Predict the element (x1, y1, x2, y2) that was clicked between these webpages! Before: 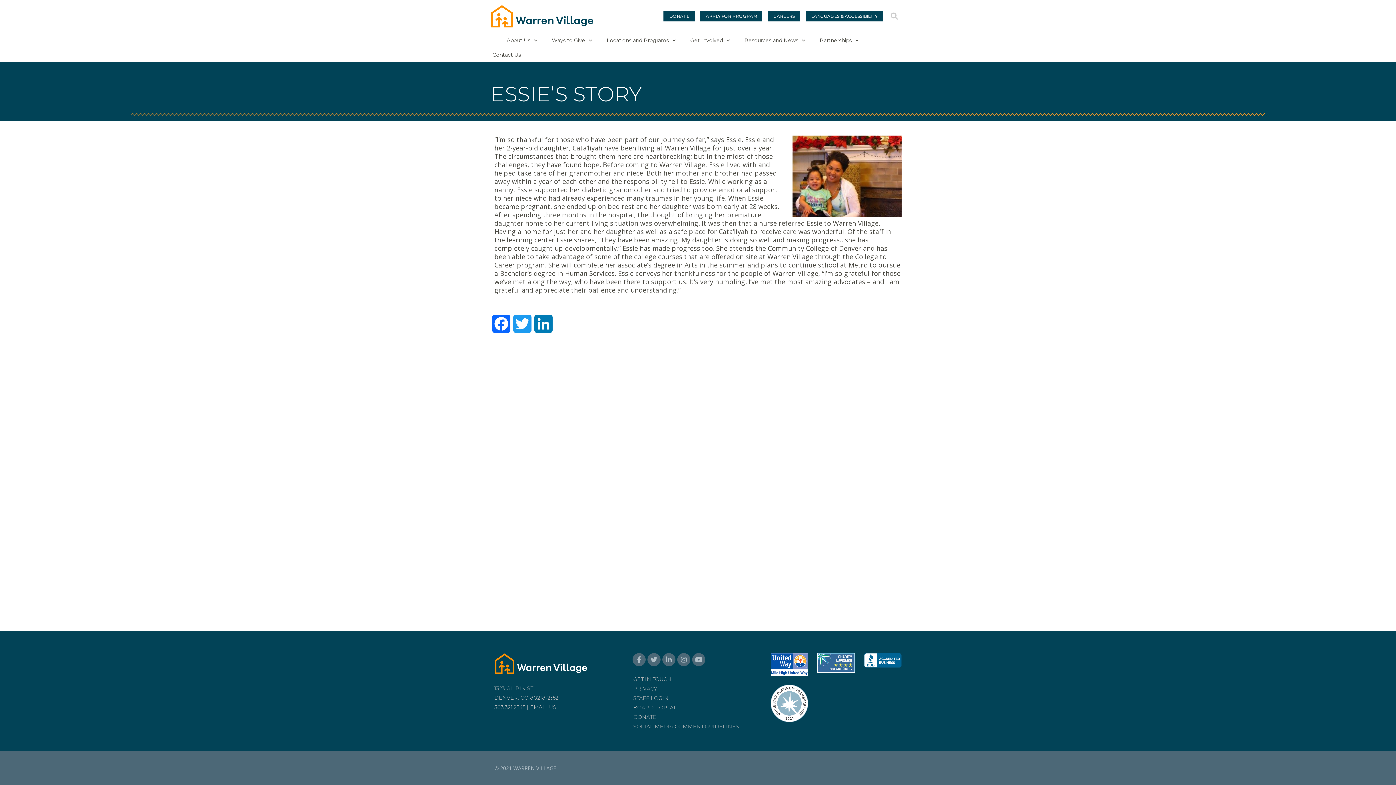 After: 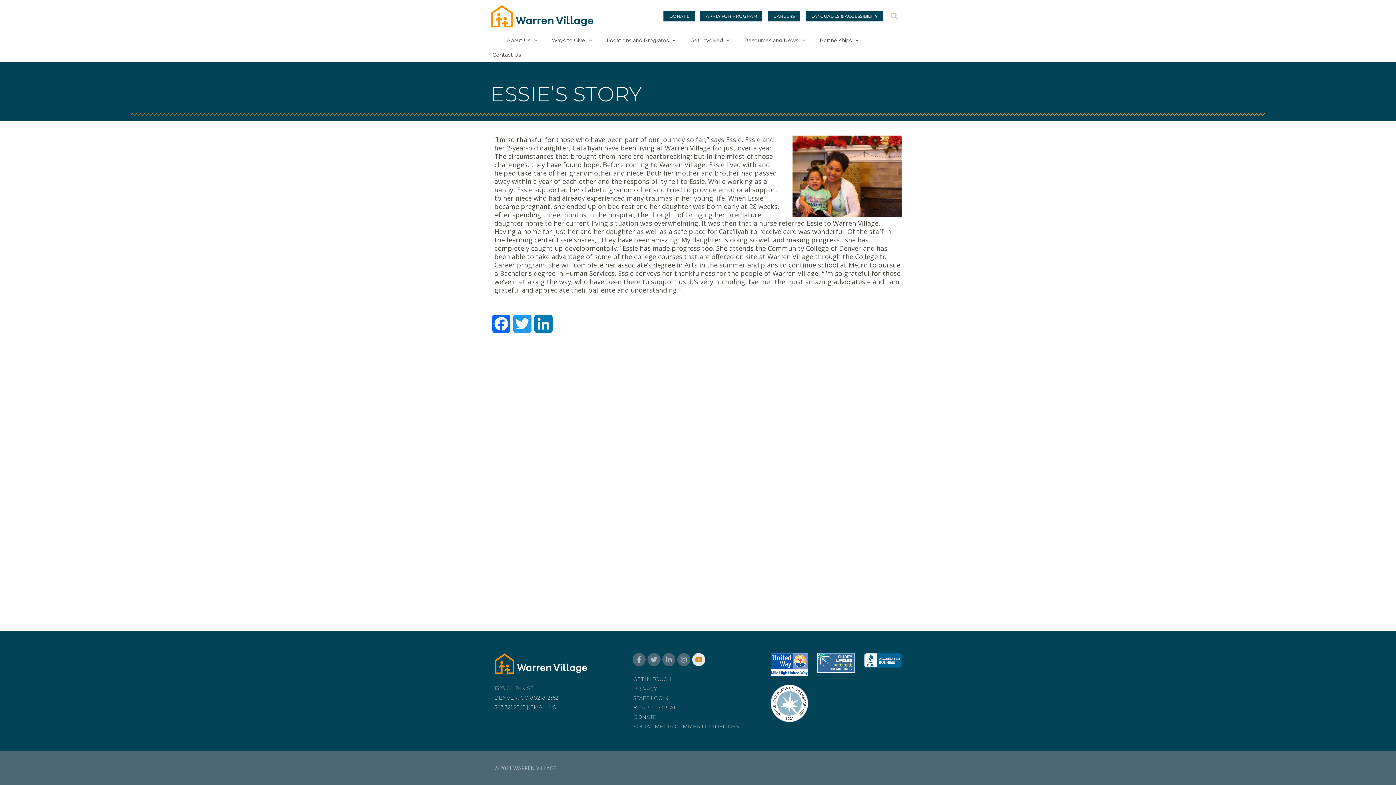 Action: bbox: (692, 653, 705, 666) label: Youtube